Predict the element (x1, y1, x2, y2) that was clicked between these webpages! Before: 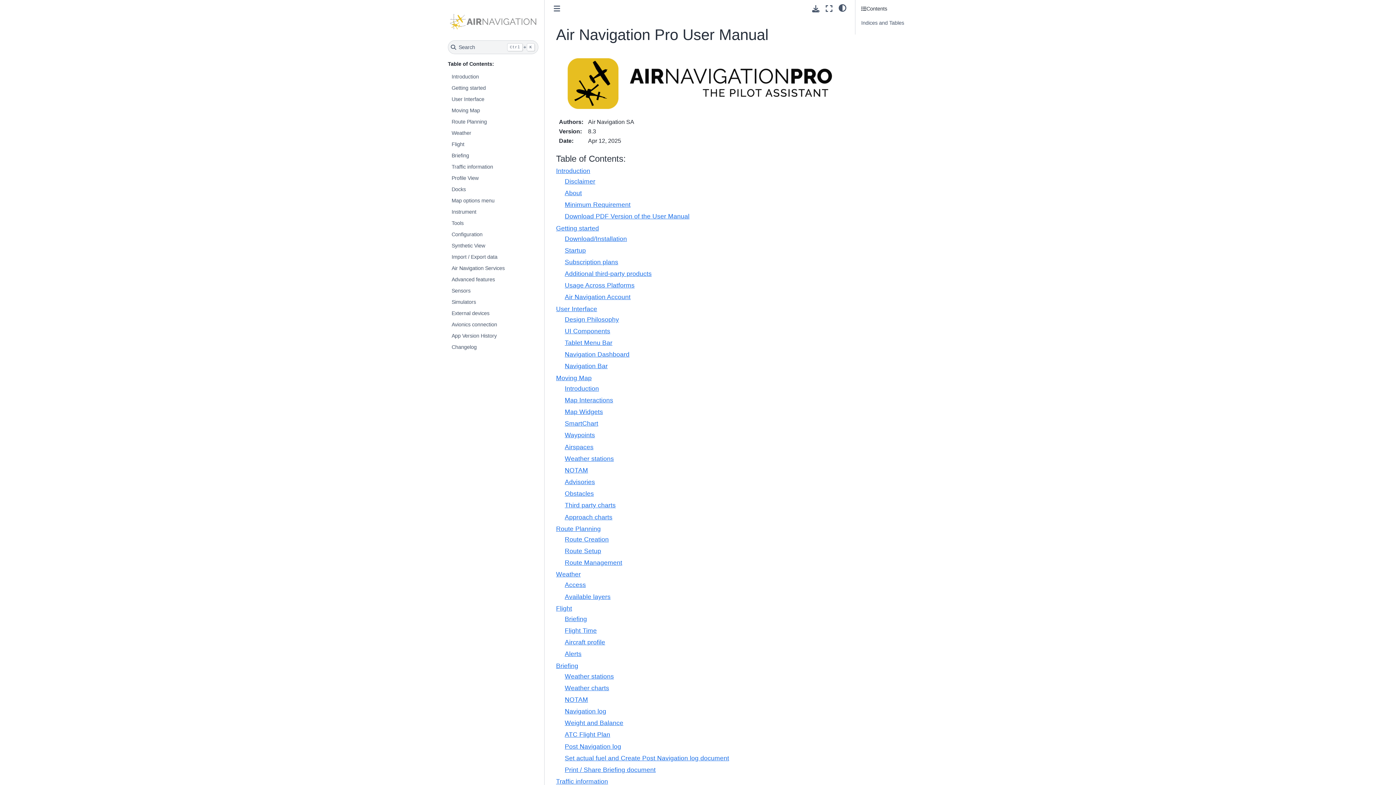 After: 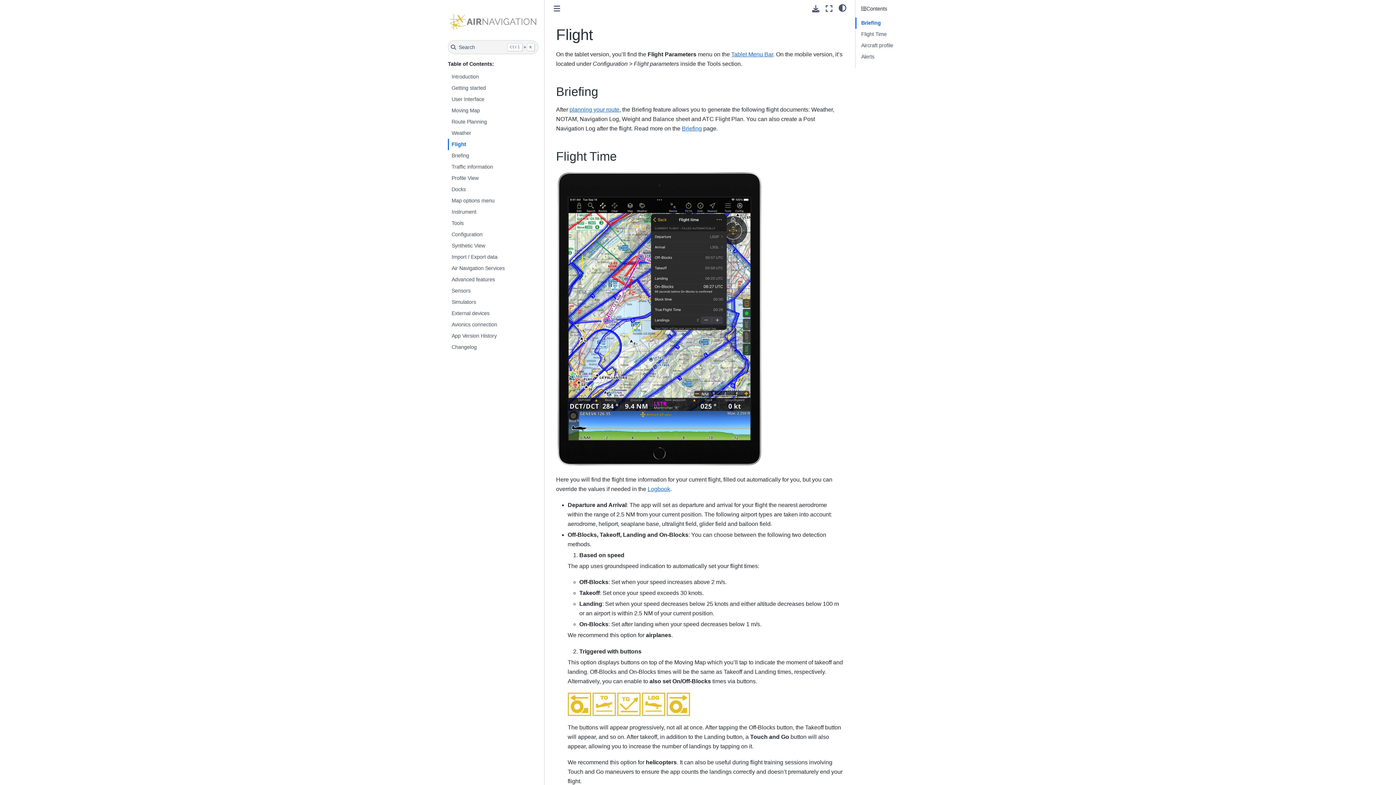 Action: bbox: (556, 605, 572, 612) label: Flight